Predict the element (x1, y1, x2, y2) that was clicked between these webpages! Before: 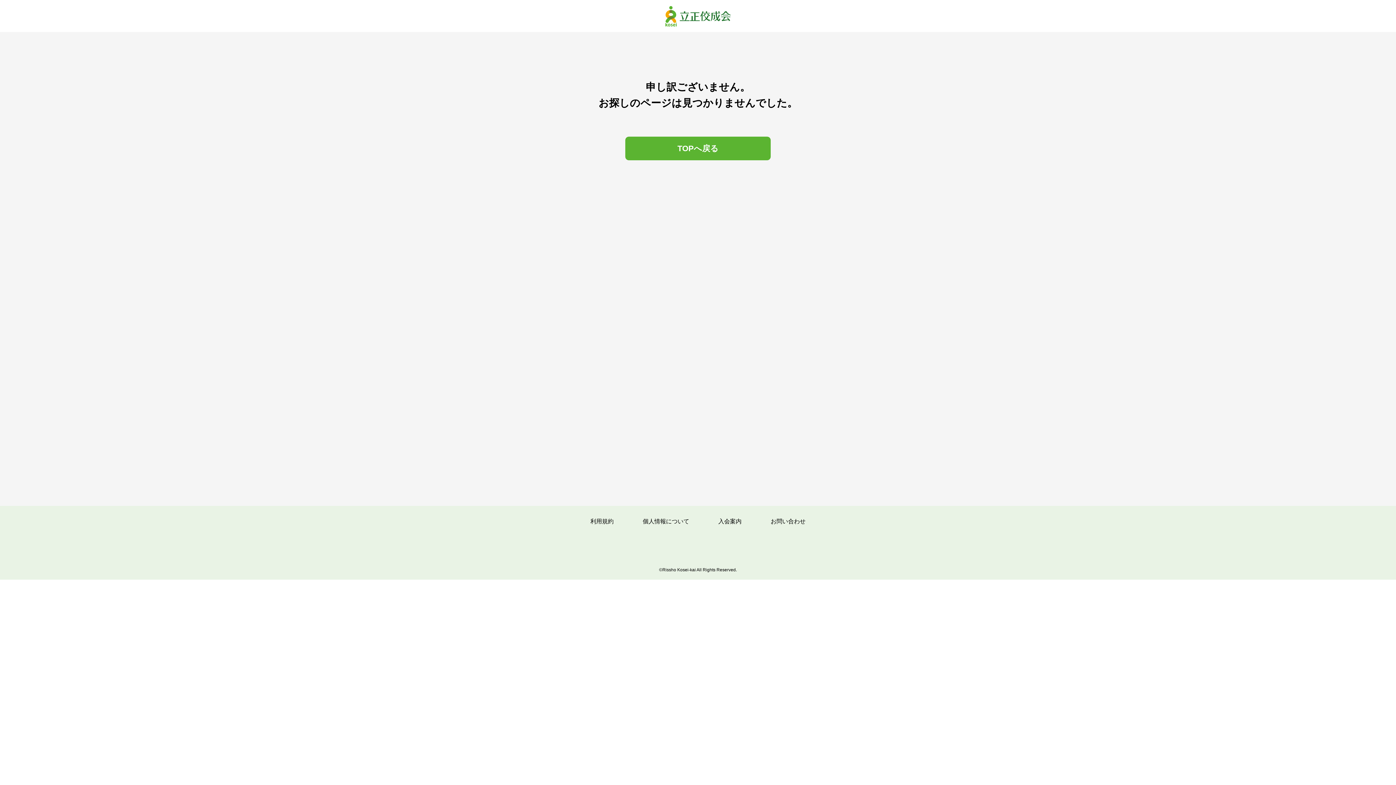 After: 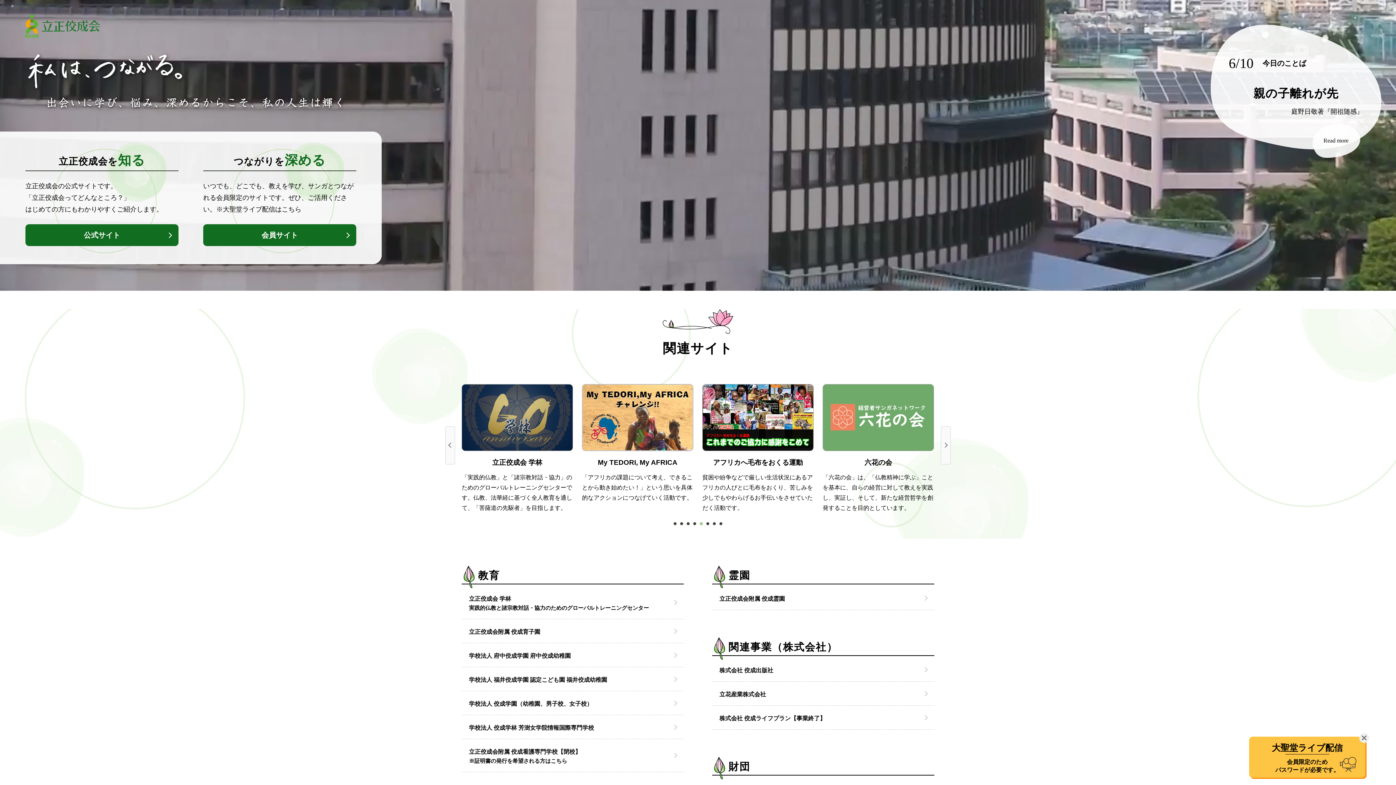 Action: bbox: (665, 2, 730, 26)